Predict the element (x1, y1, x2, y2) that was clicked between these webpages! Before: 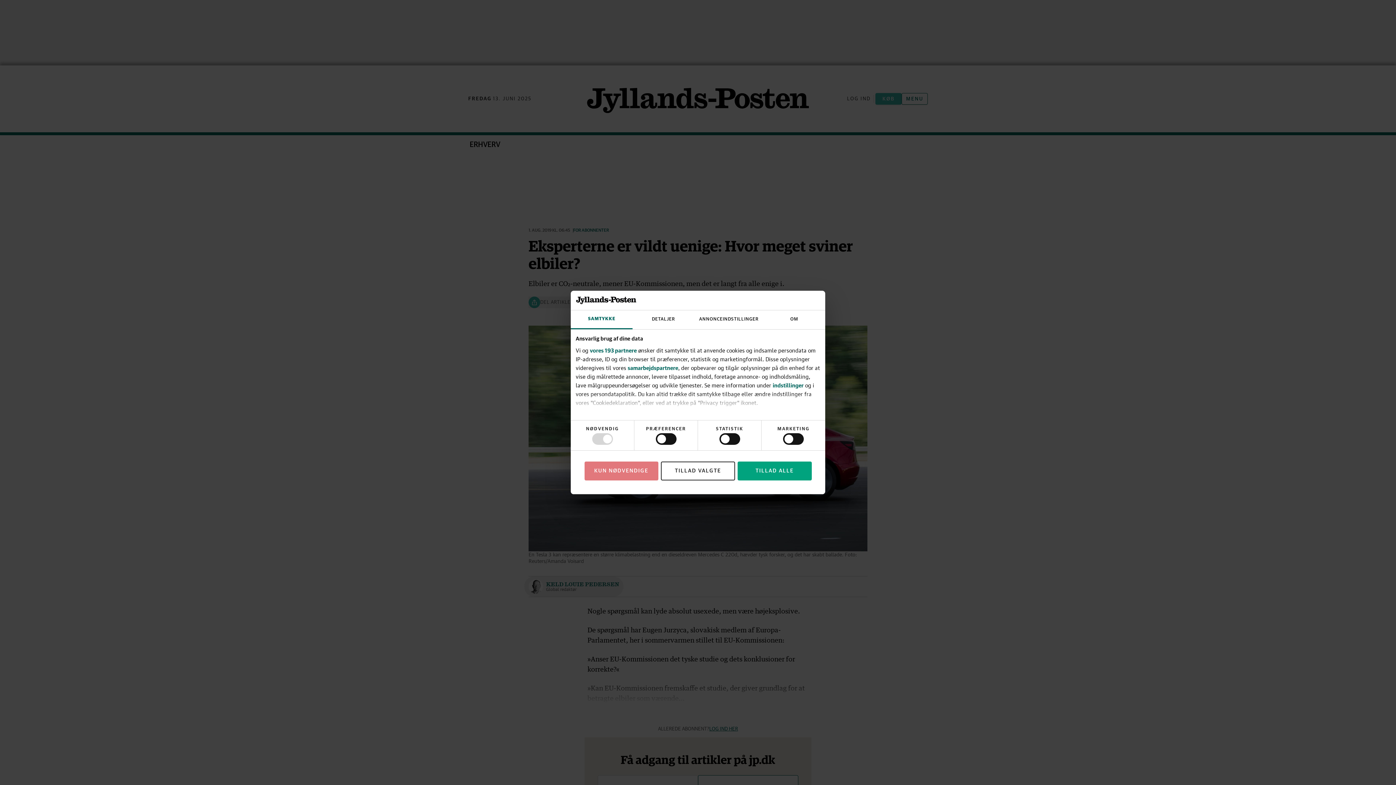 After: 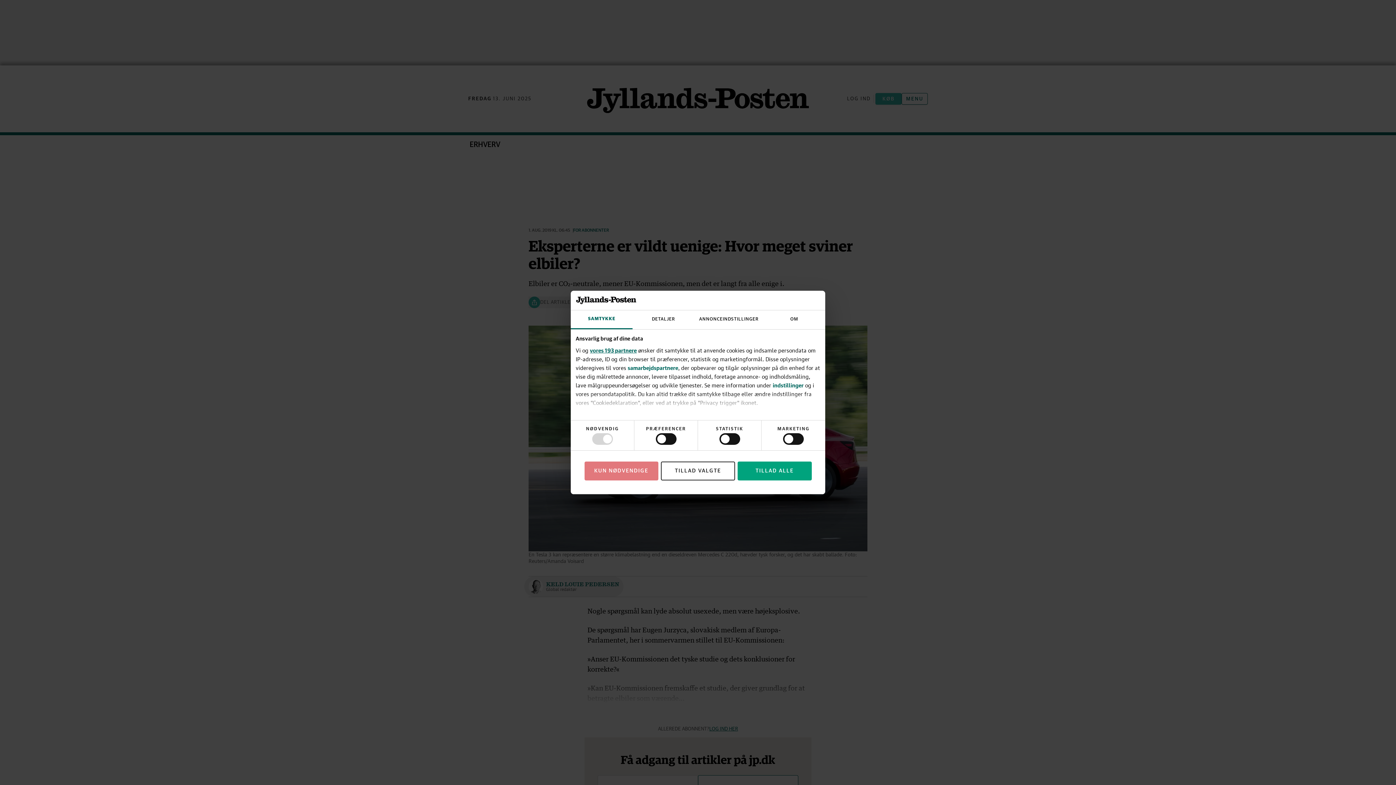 Action: bbox: (590, 347, 636, 353) label: vores 193 partnere